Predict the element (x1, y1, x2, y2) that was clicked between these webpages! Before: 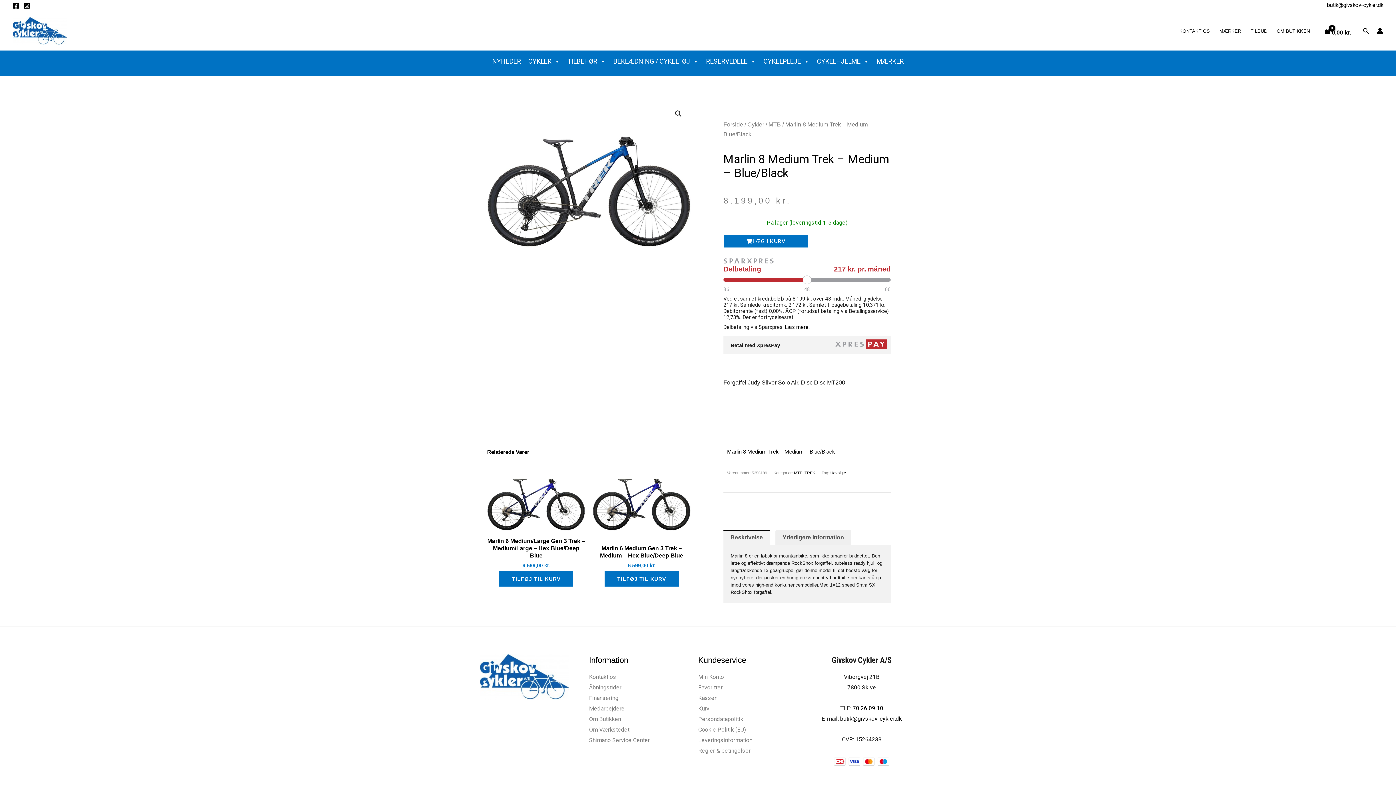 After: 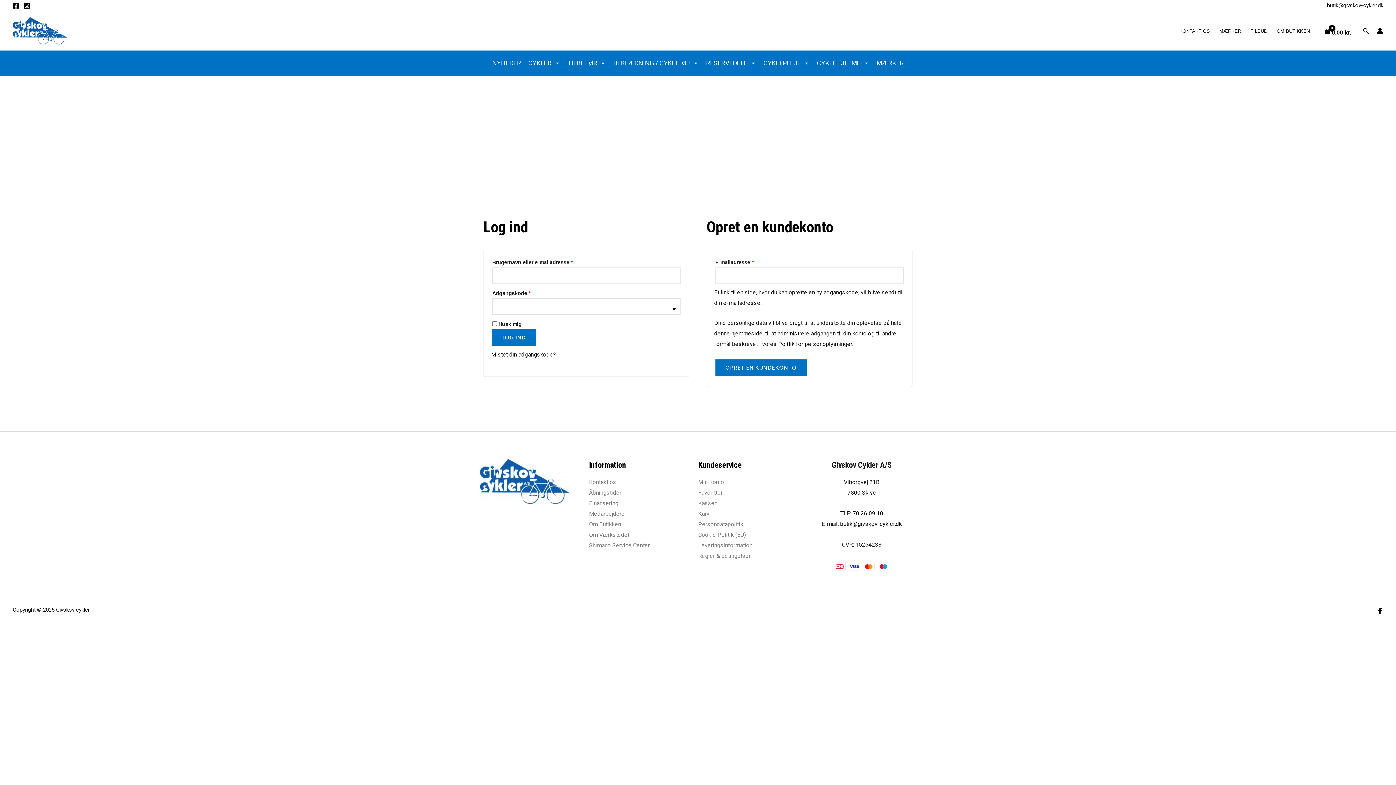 Action: label: Min Konto bbox: (698, 673, 724, 680)